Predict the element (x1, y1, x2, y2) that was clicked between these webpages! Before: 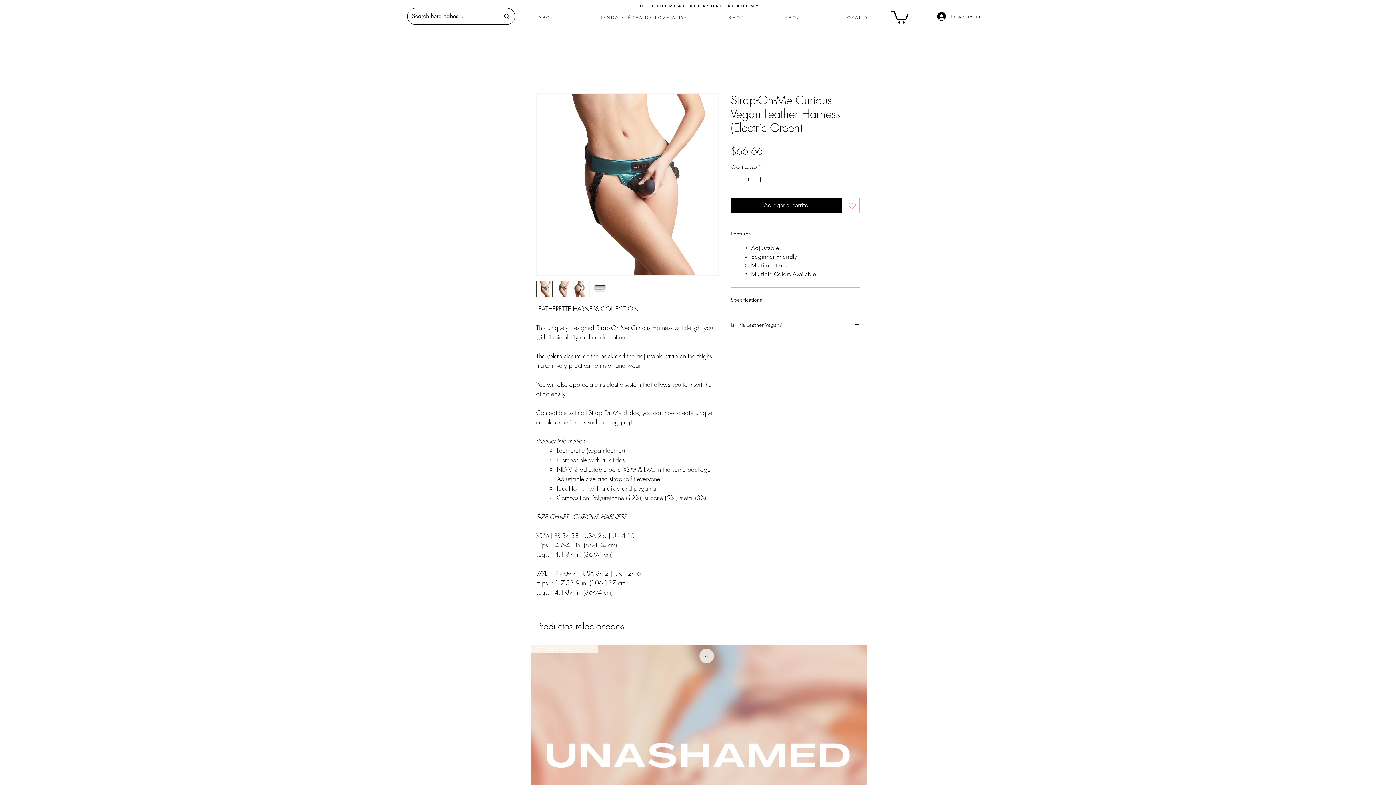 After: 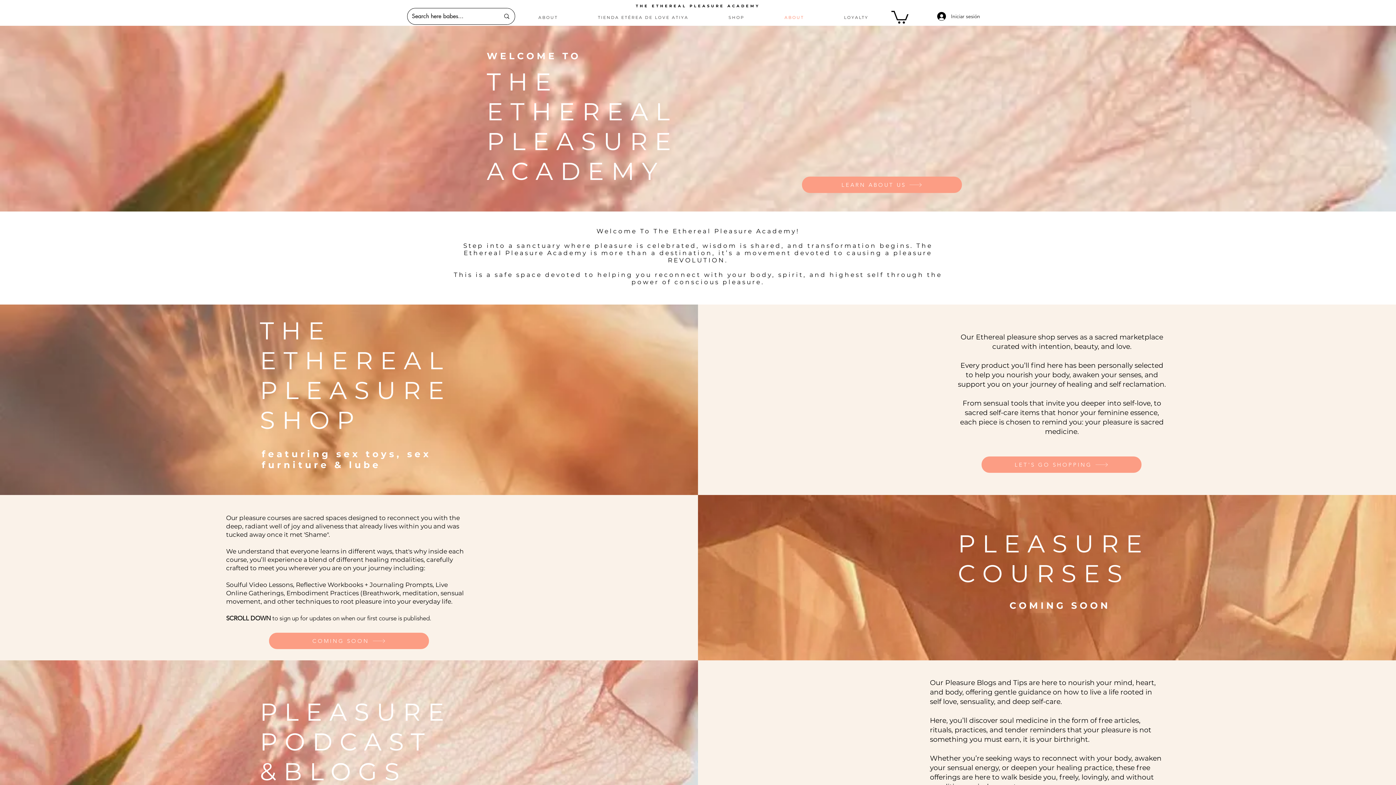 Action: label: ABOUT bbox: (766, 10, 822, 24)